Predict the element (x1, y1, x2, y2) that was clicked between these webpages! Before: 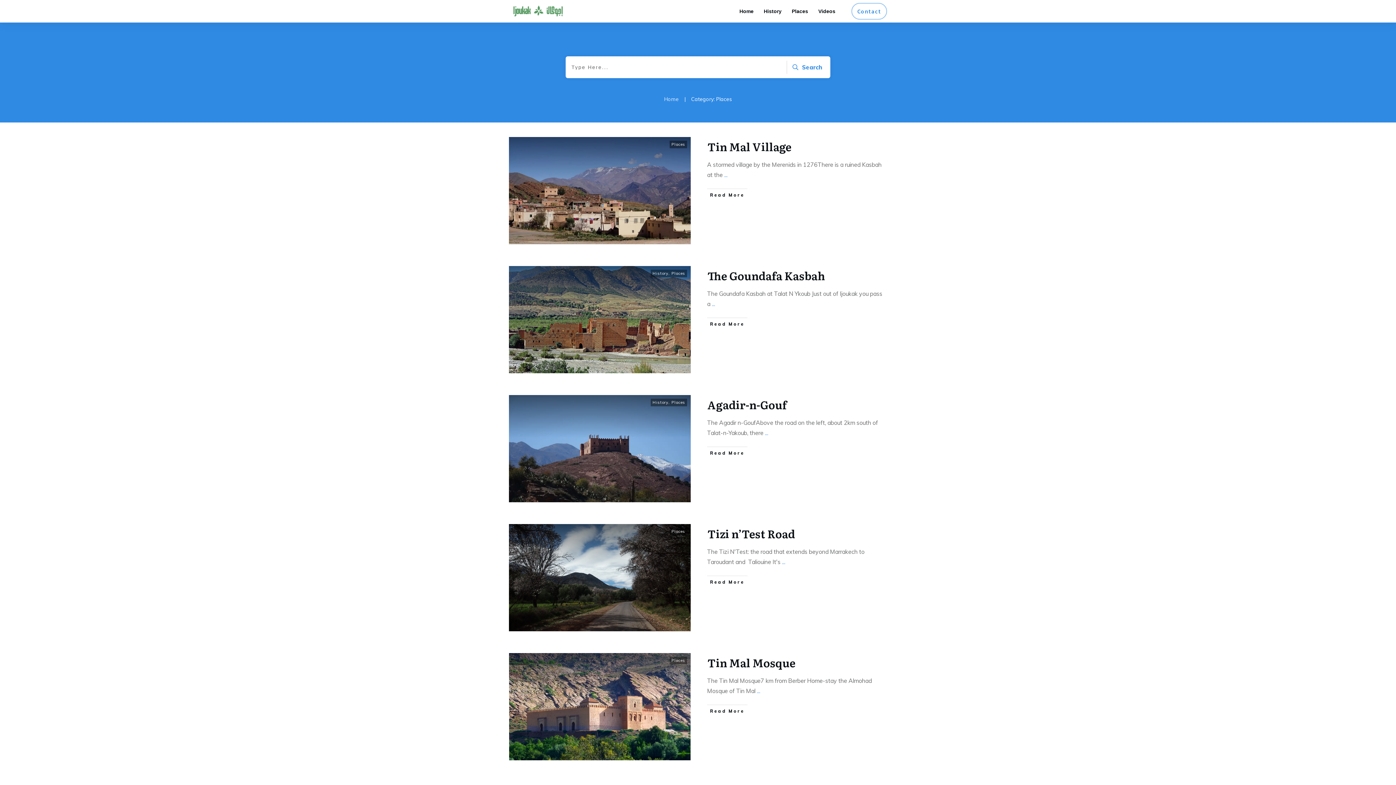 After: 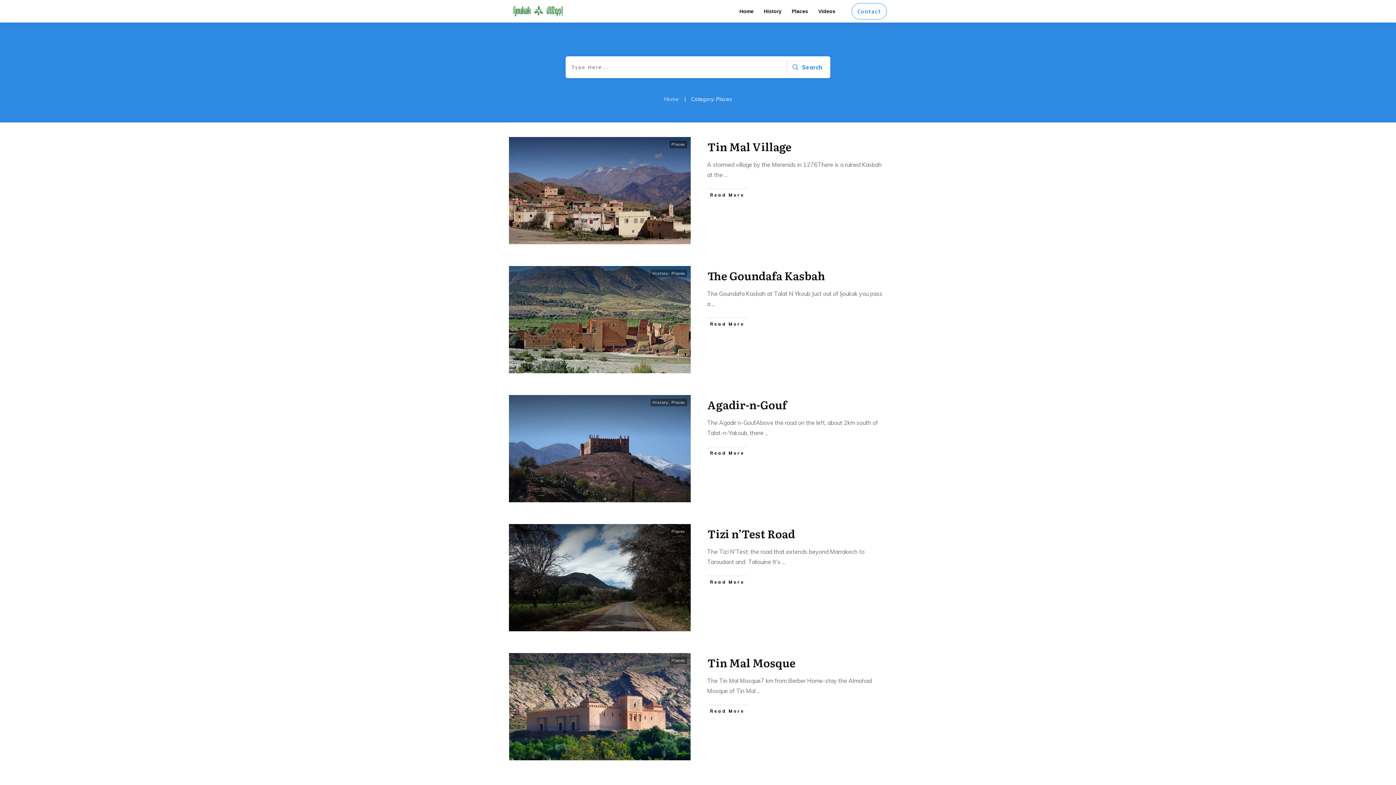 Action: bbox: (671, 529, 685, 534) label: Places